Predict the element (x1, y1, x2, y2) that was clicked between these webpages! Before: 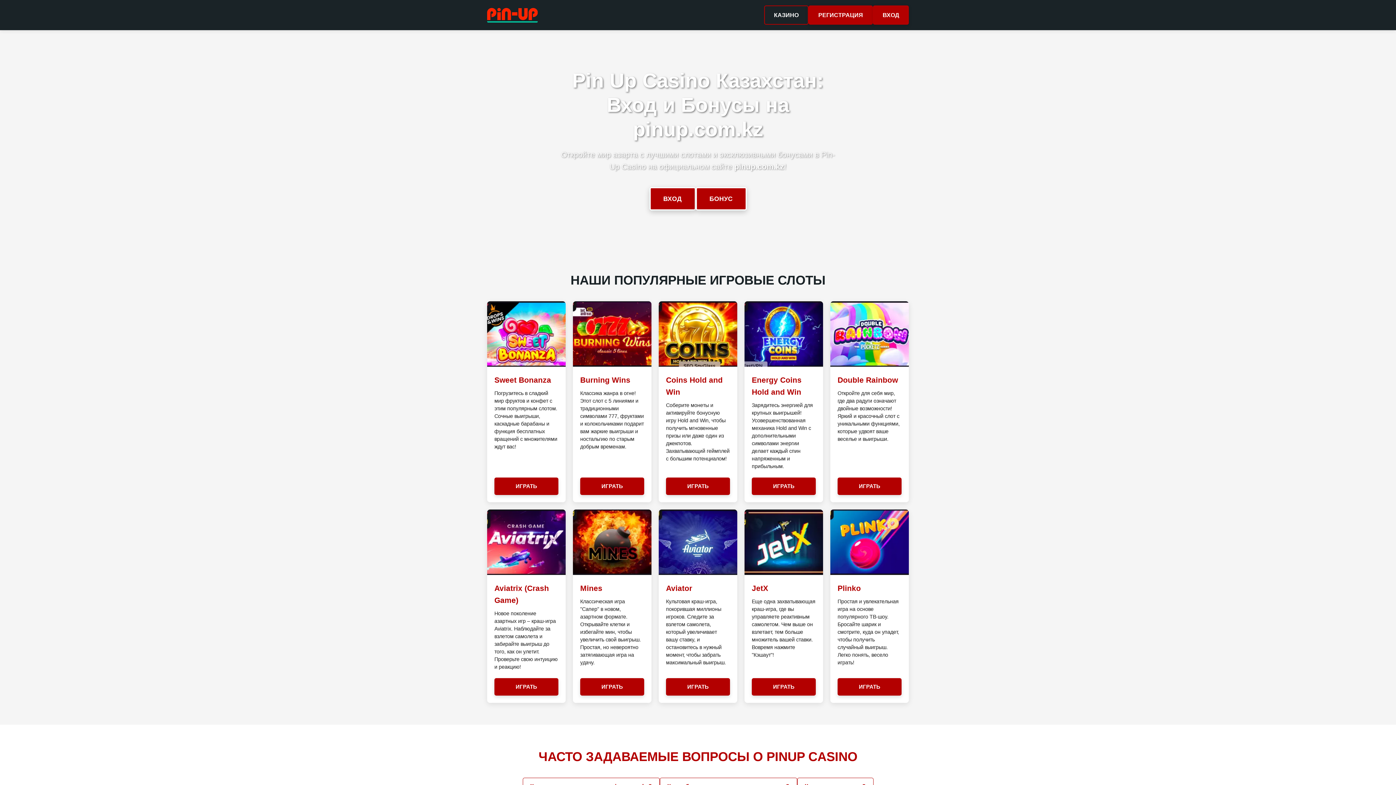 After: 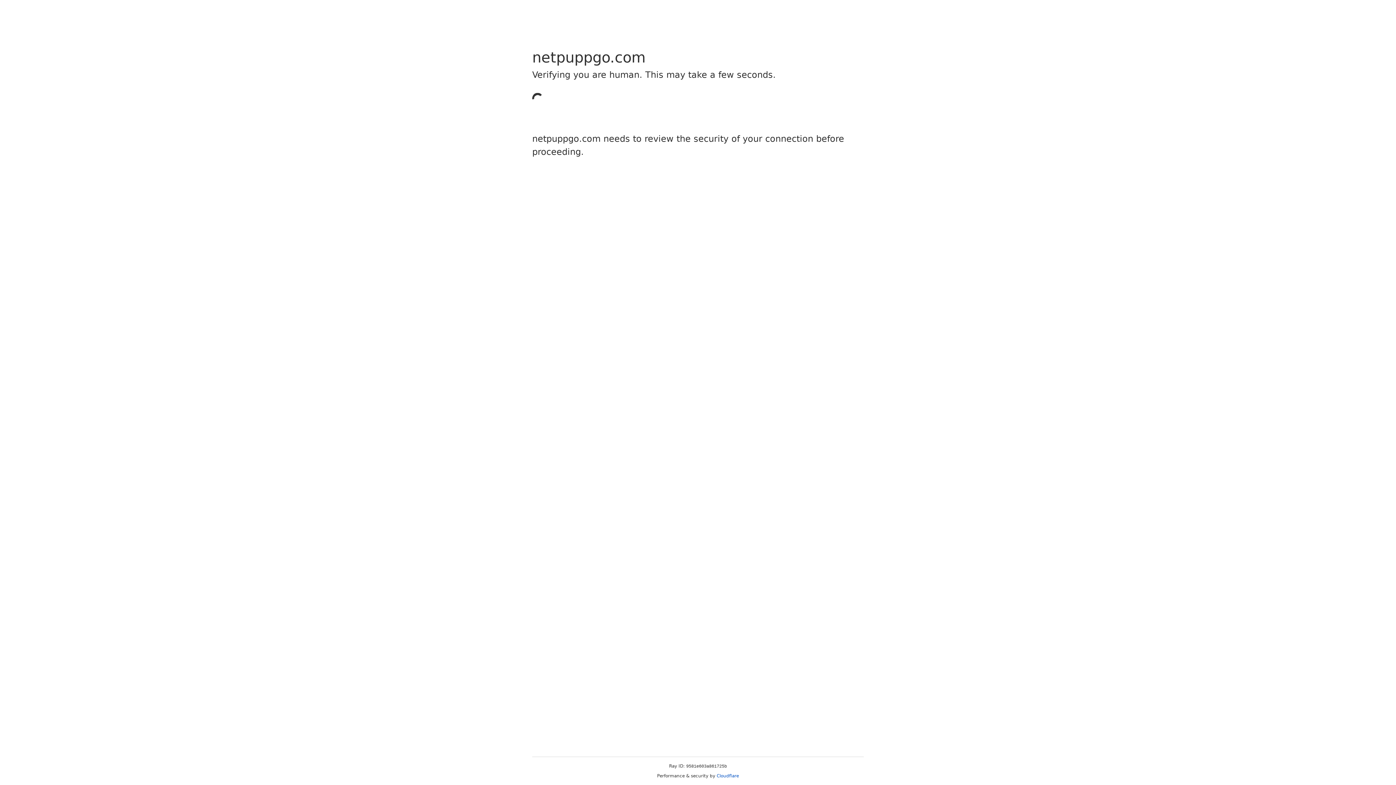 Action: bbox: (695, 187, 746, 210) label: БОНУС